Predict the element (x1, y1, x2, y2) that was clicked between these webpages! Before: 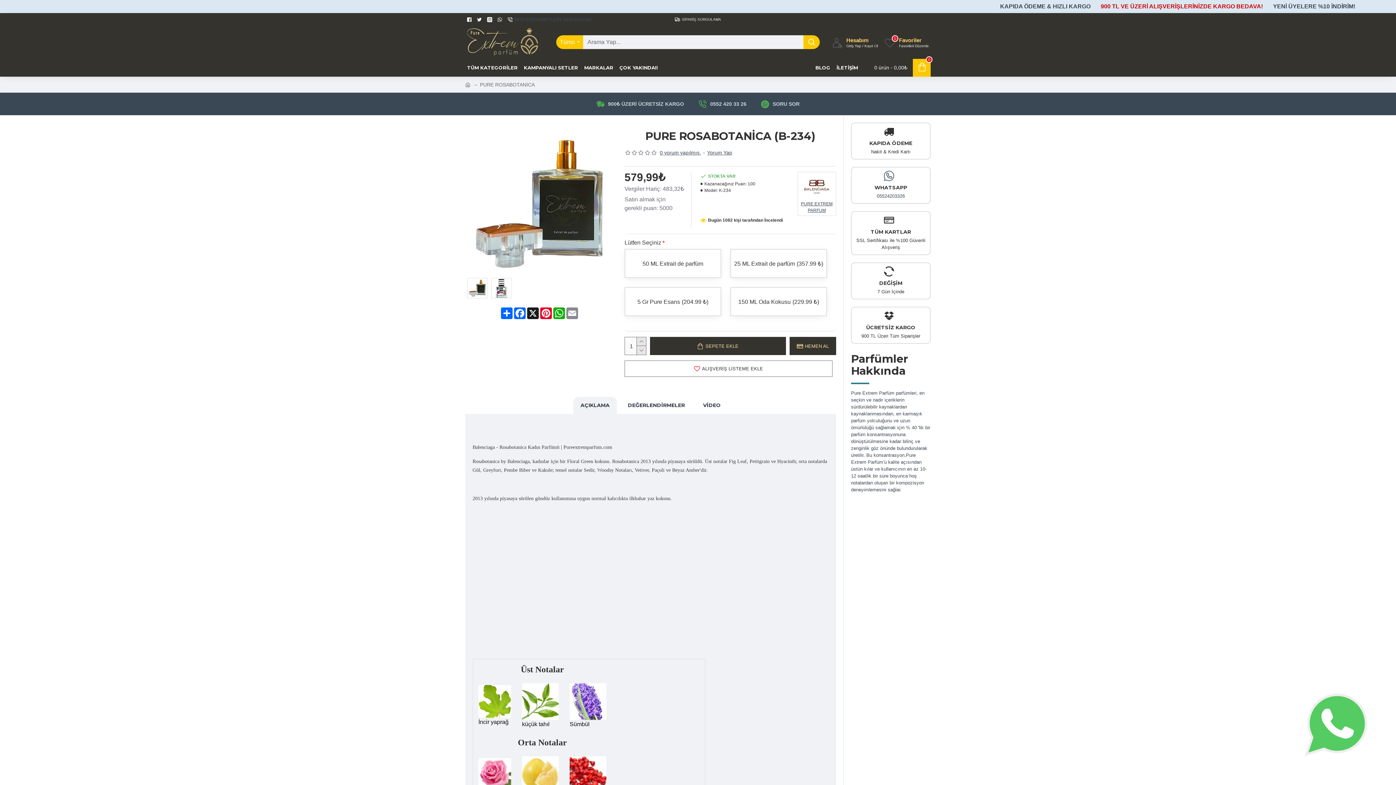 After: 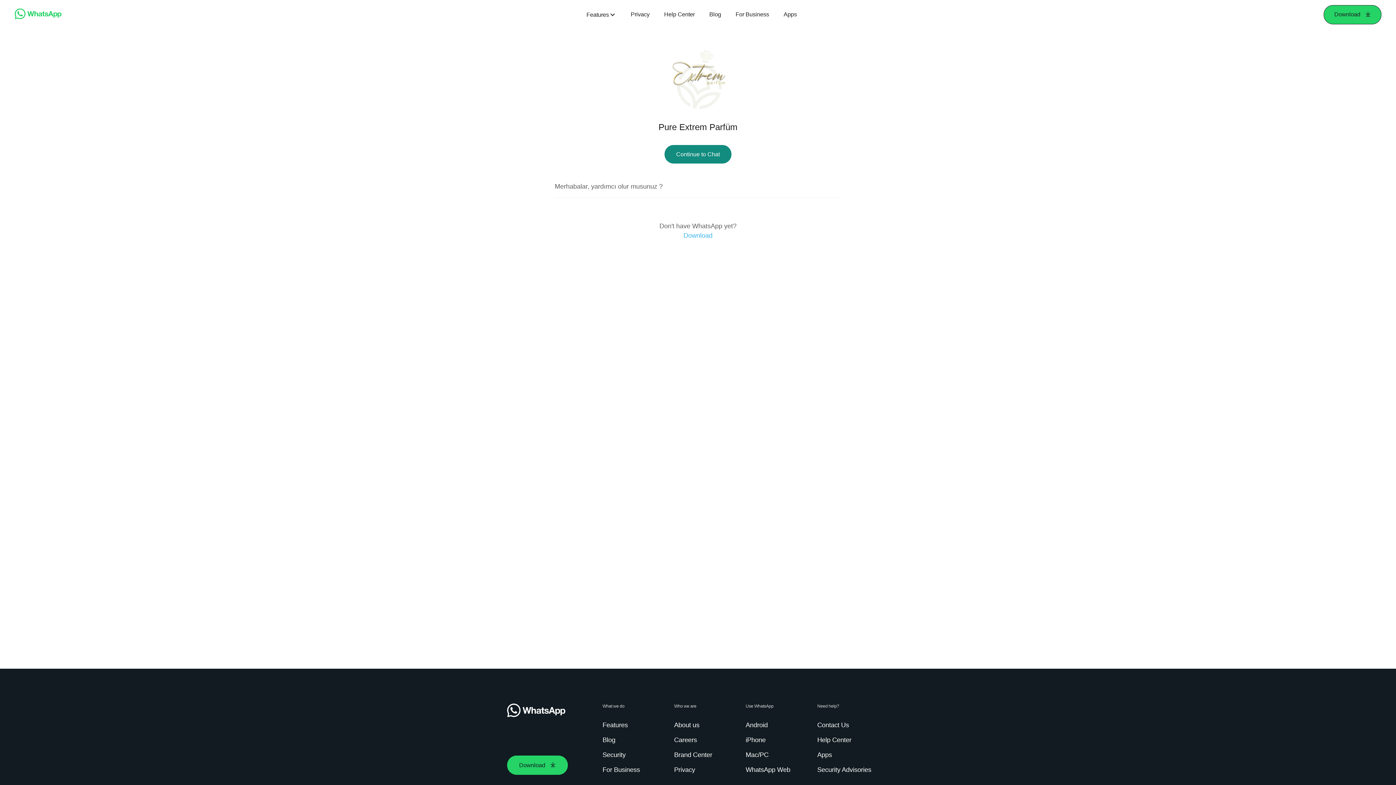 Action: label: SORU SOR bbox: (754, 96, 807, 111)